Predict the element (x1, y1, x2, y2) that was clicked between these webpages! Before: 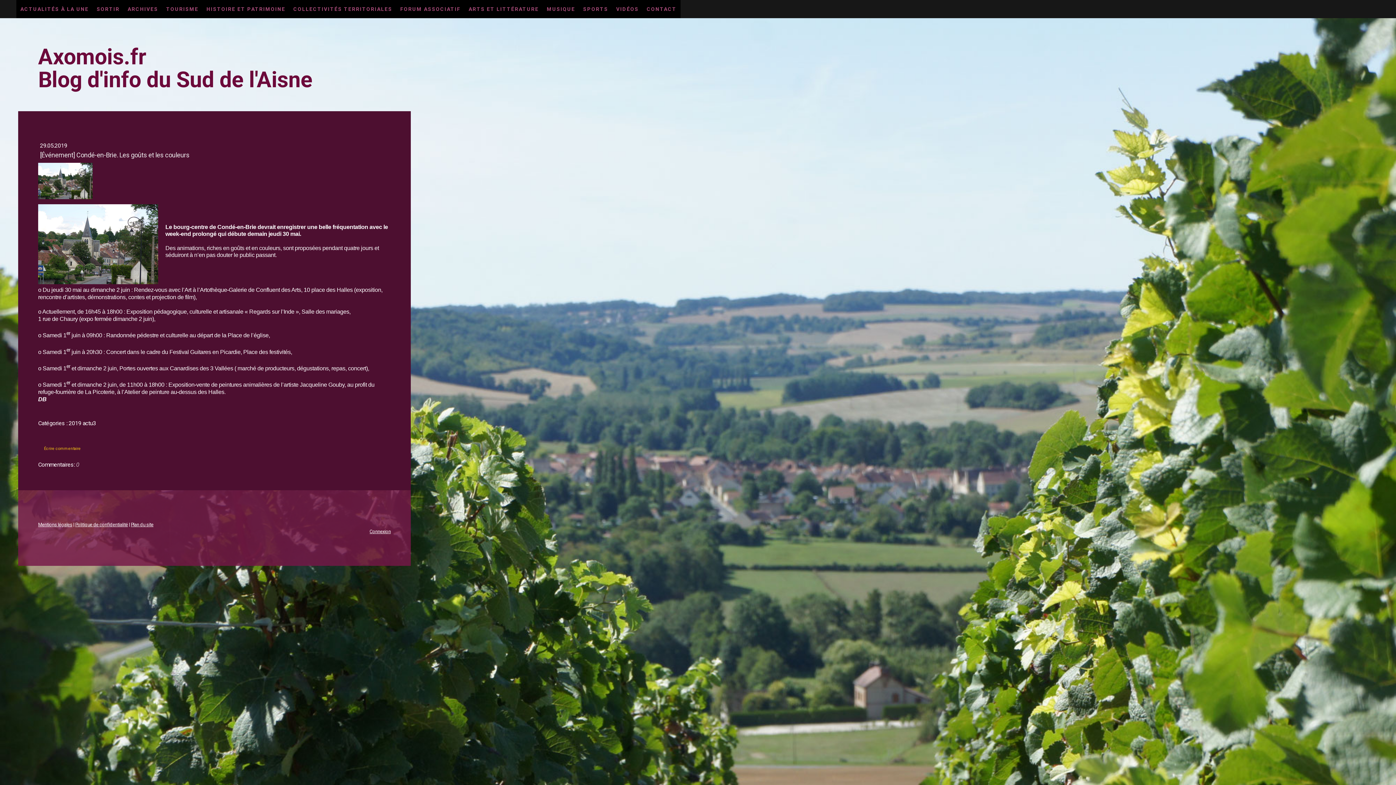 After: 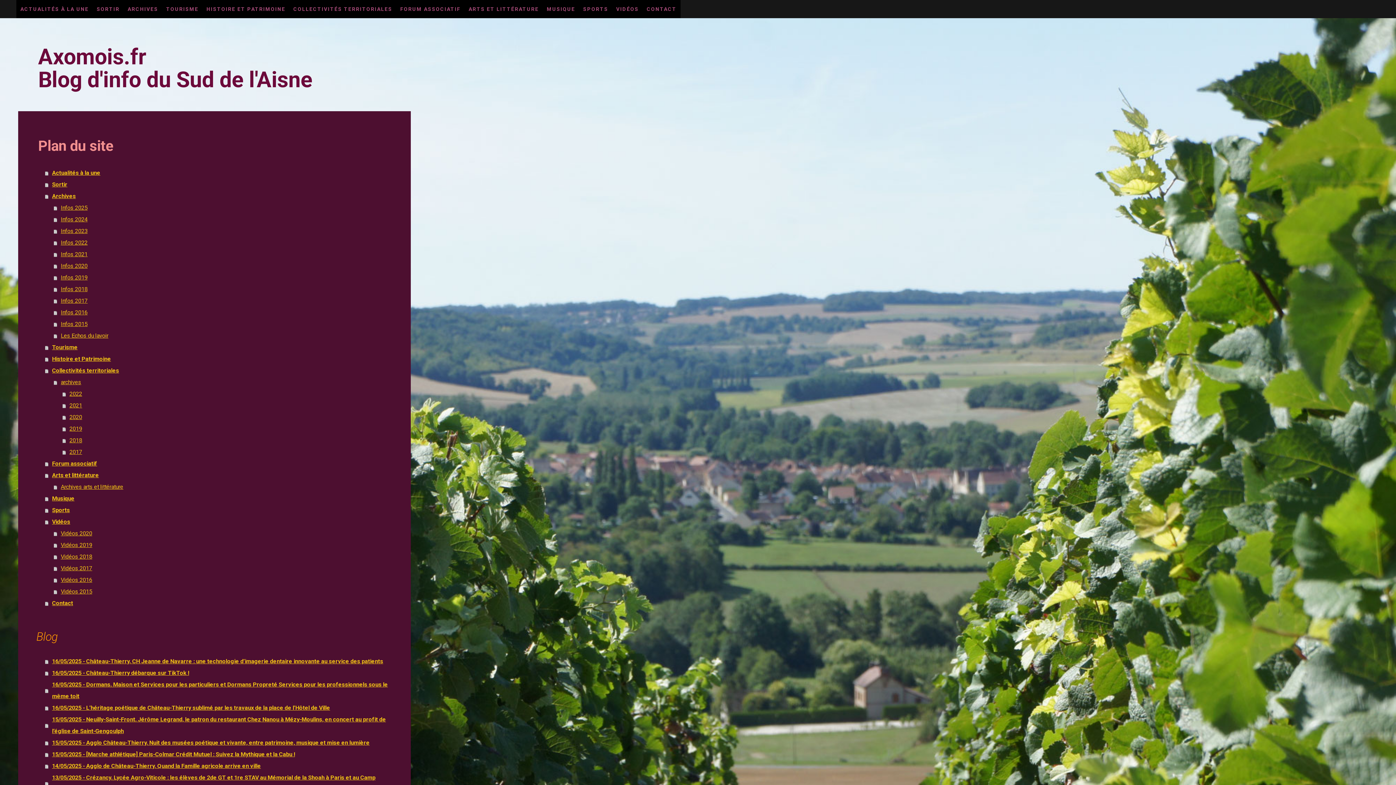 Action: bbox: (130, 522, 153, 527) label: Plan du site